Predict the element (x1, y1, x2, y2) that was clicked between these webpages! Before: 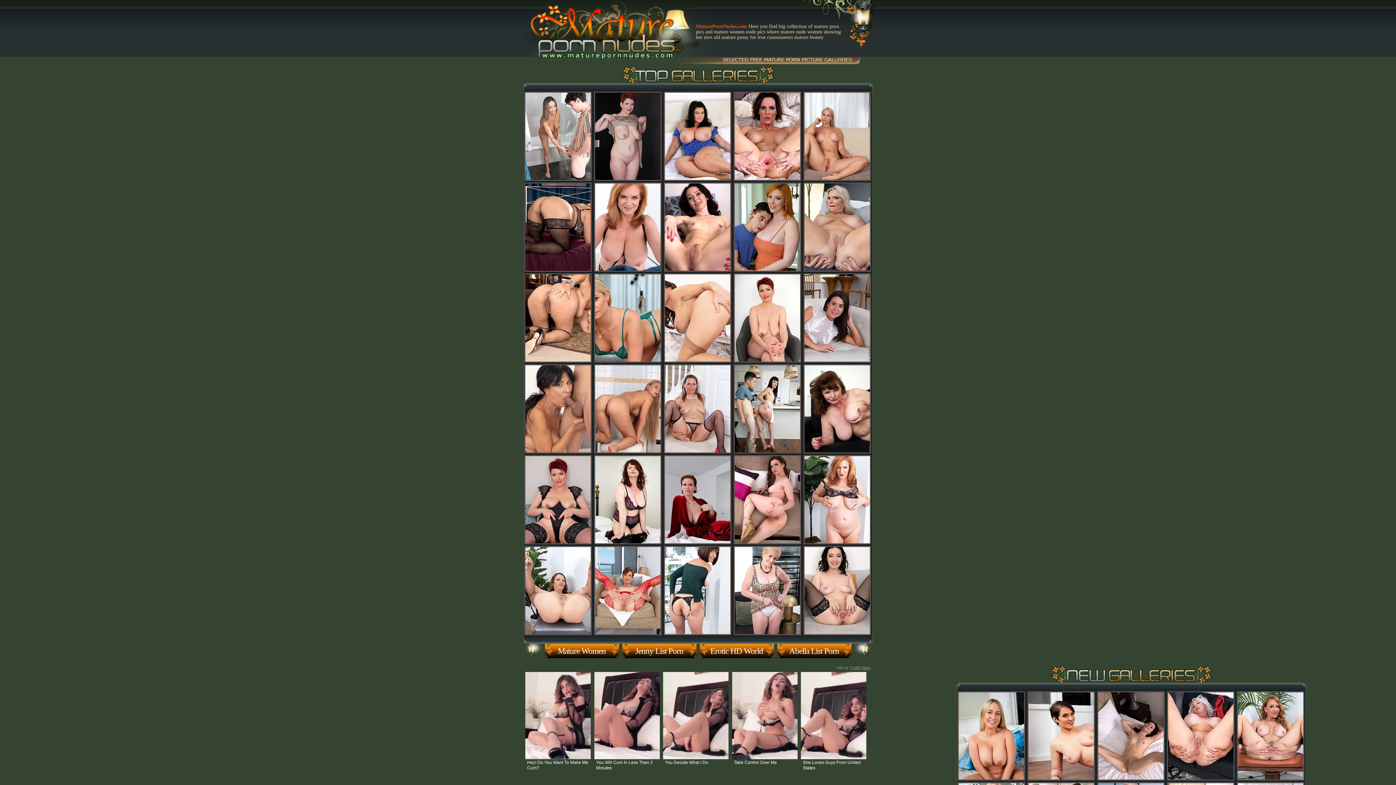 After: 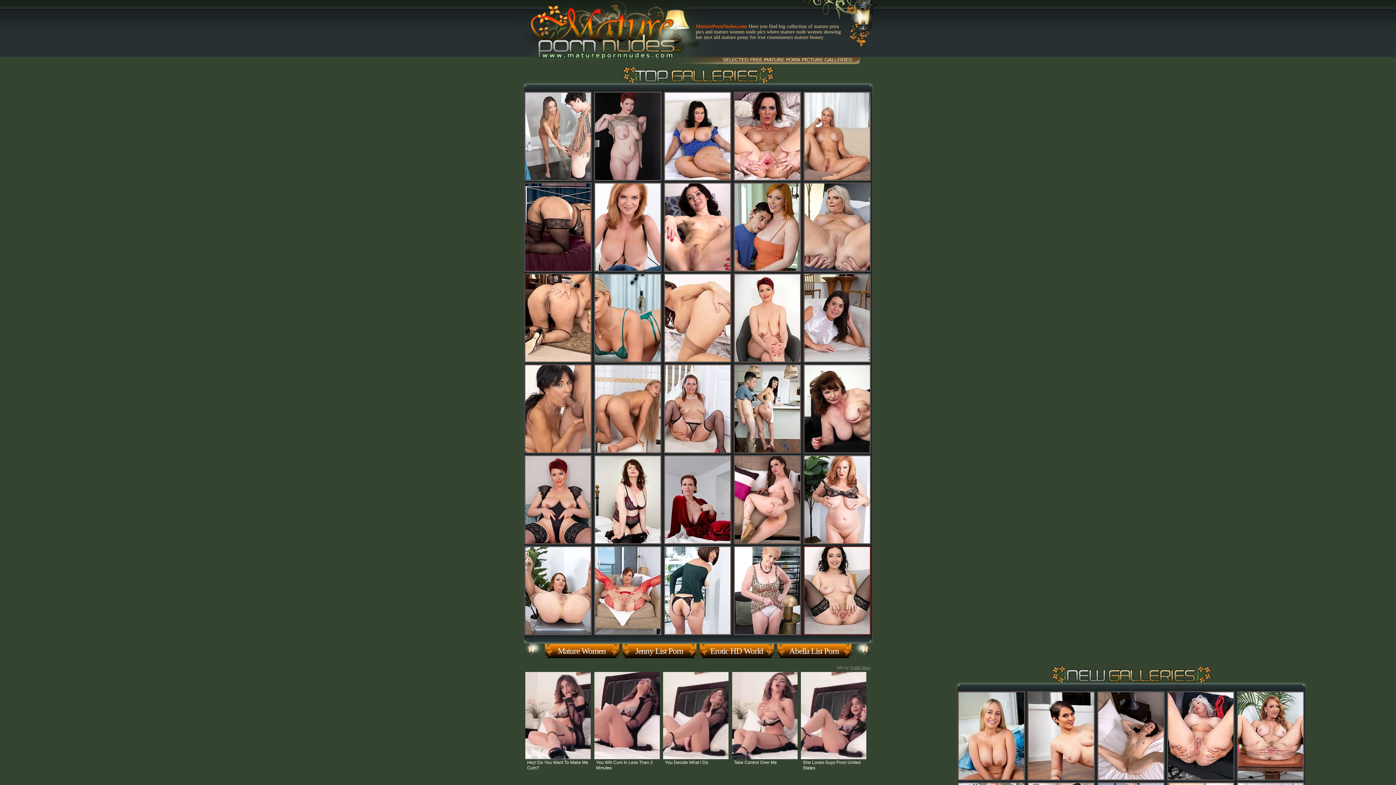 Action: bbox: (802, 631, 872, 637)